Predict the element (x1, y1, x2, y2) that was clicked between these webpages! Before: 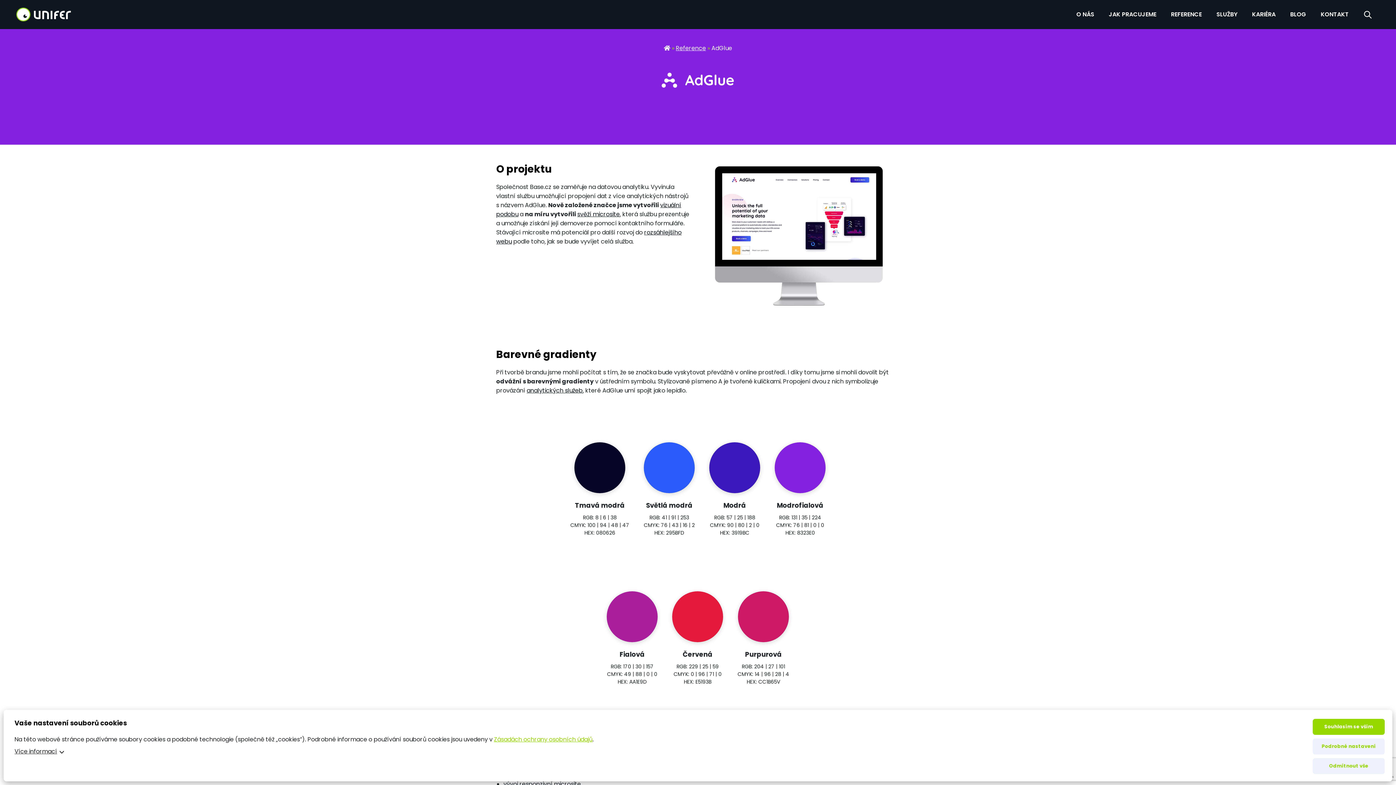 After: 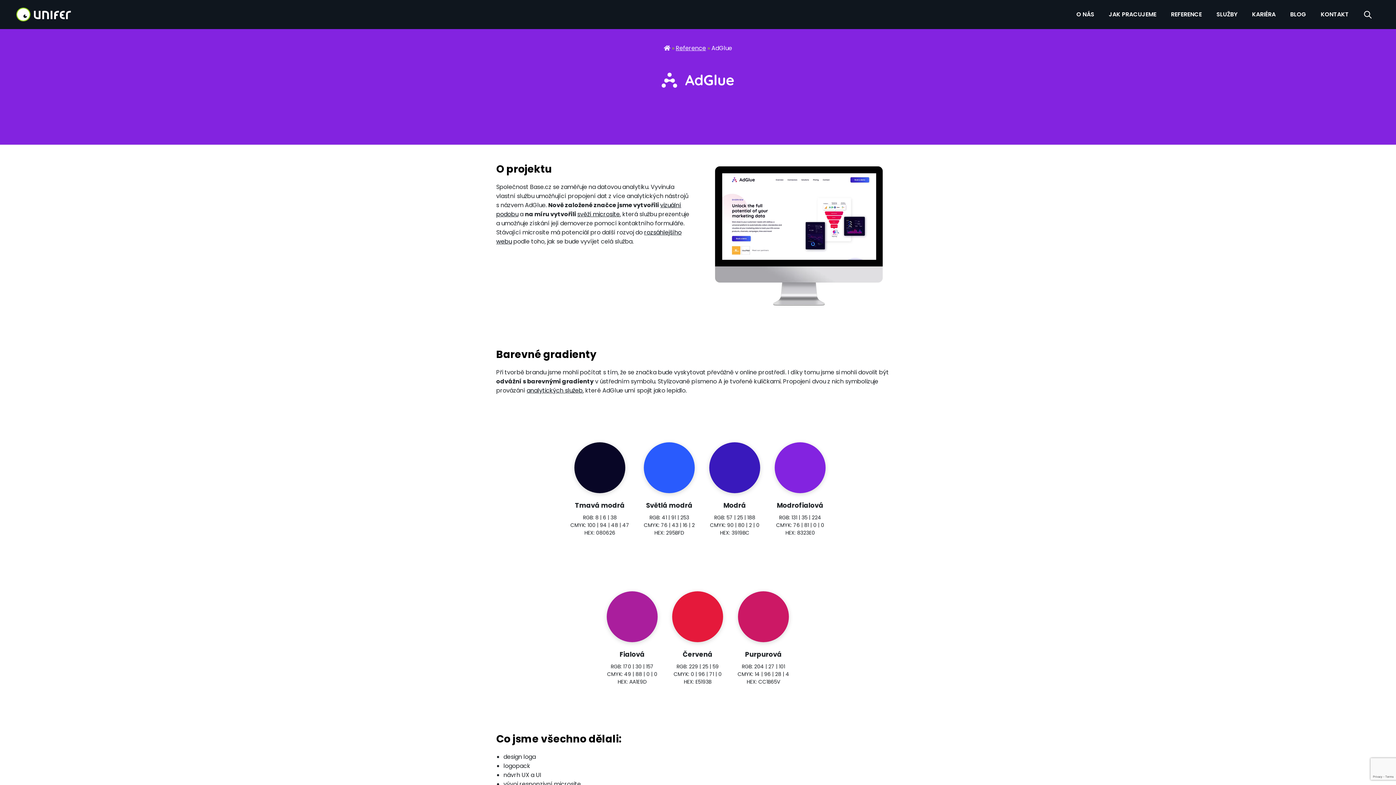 Action: bbox: (1313, 758, 1385, 774) label: Odmítnout vše